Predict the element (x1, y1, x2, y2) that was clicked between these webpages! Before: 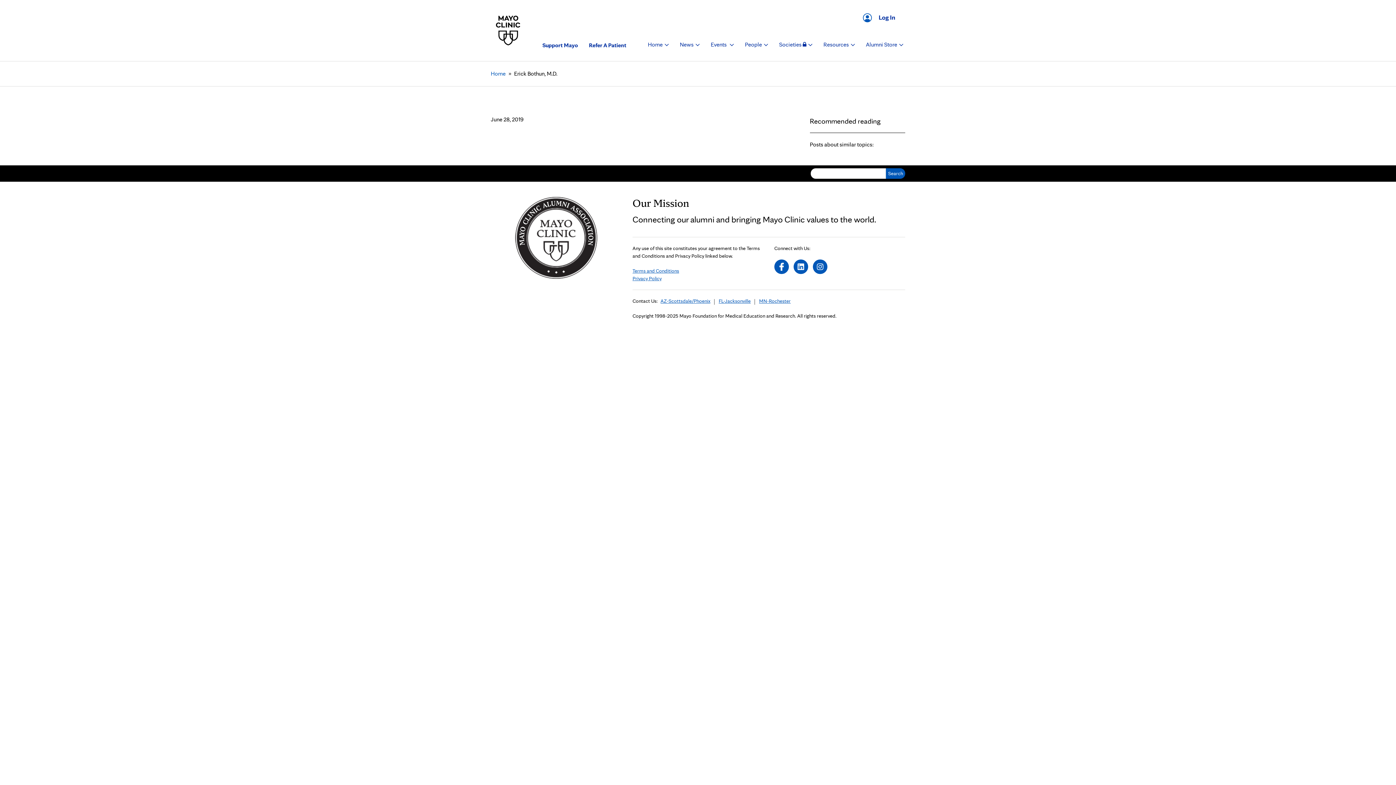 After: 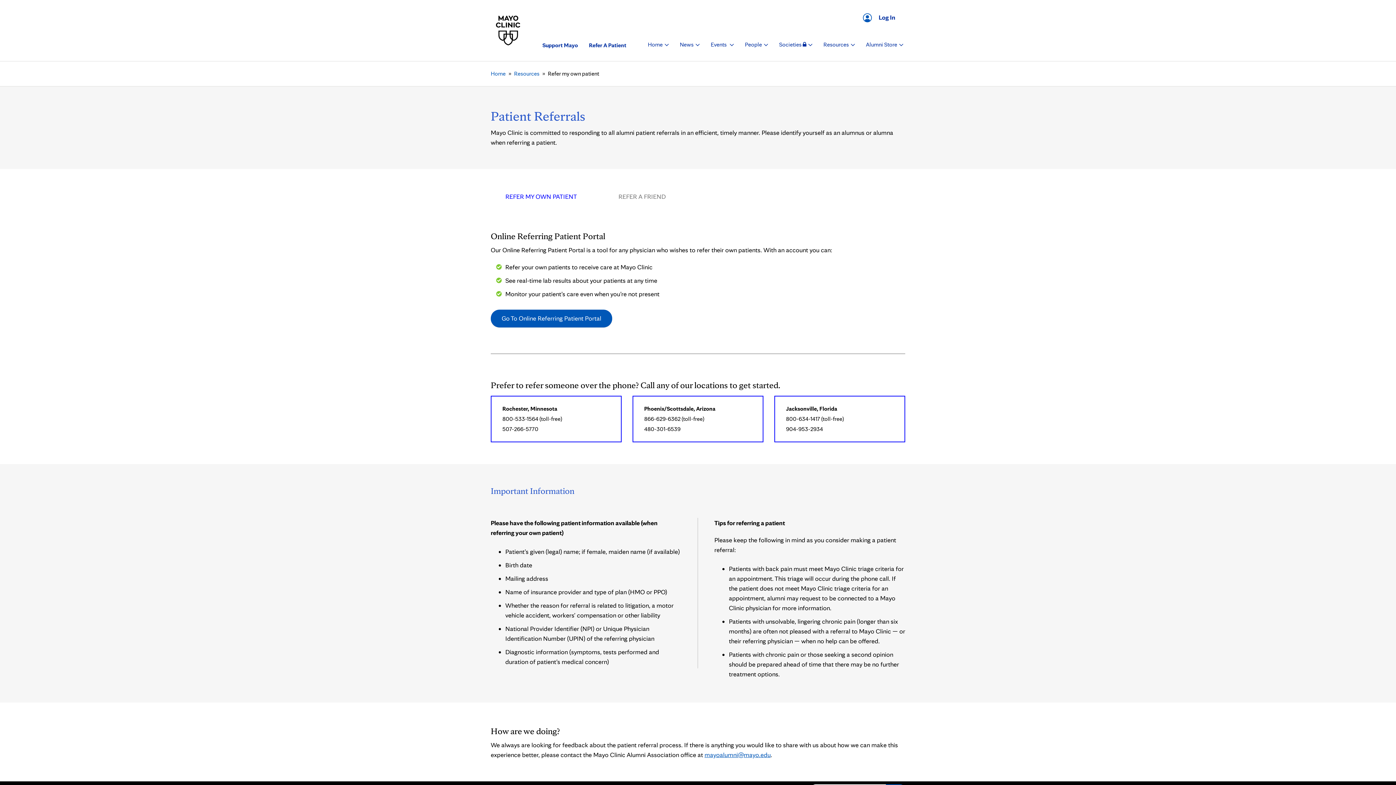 Action: bbox: (587, 40, 628, 51) label: Refer A Patient